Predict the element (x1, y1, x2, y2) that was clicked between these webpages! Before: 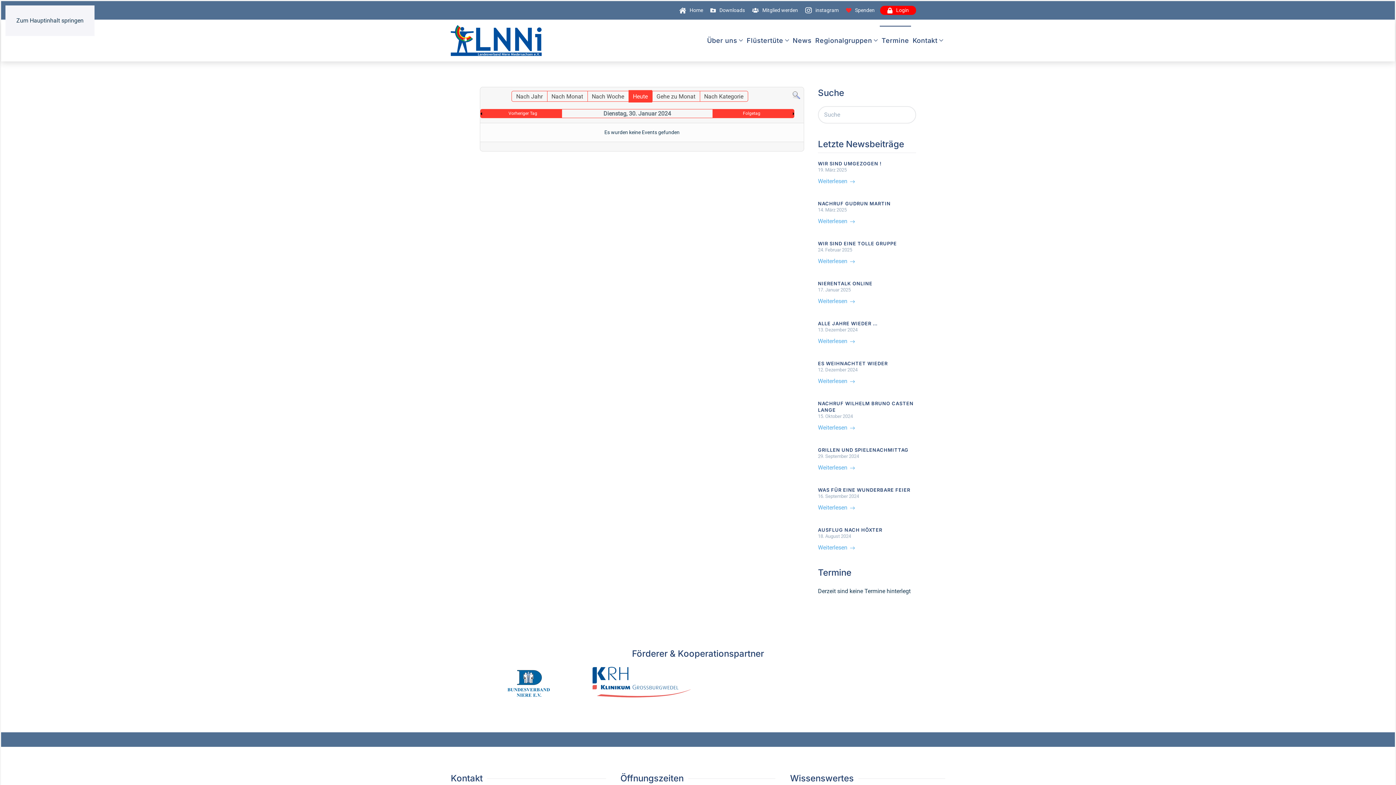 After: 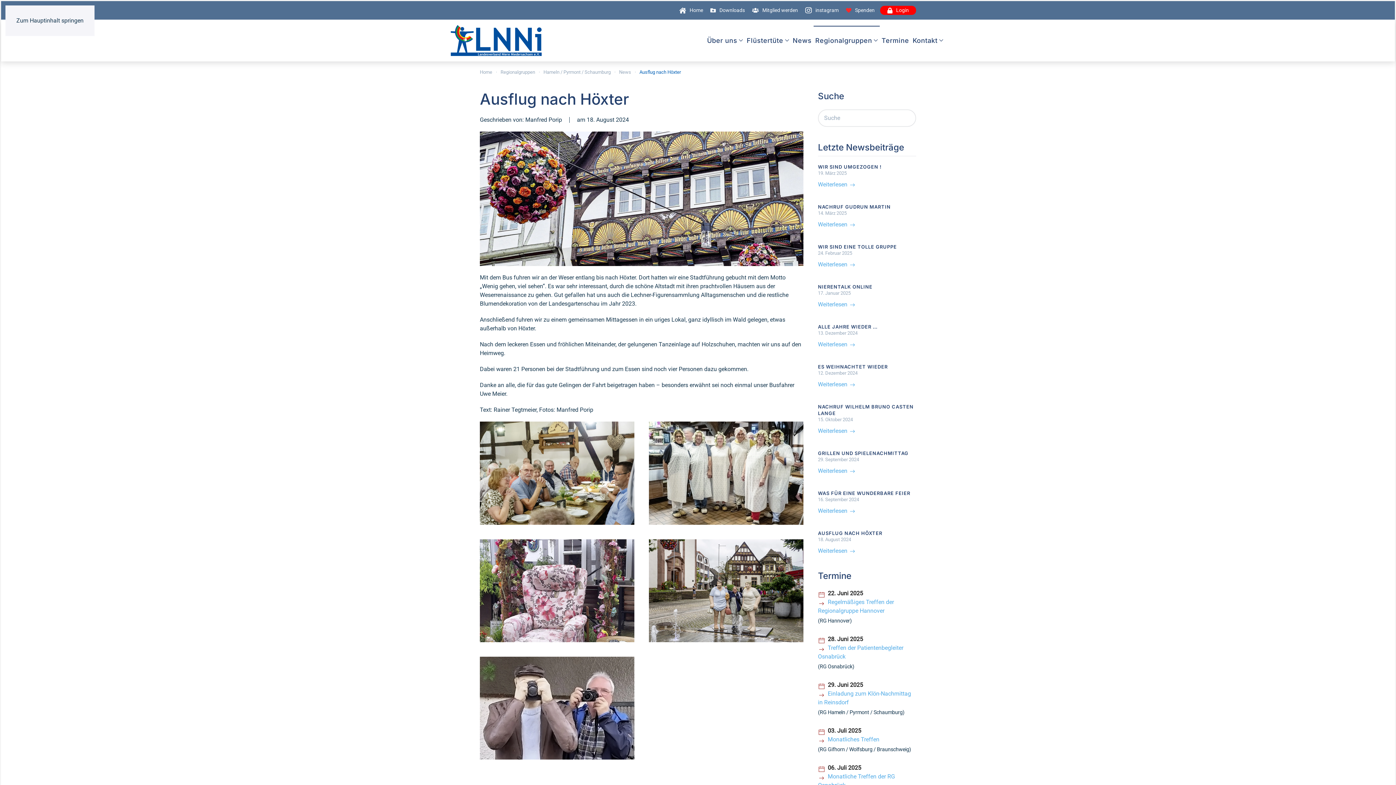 Action: bbox: (818, 527, 882, 533) label: AUSFLUG NACH HÖXTER